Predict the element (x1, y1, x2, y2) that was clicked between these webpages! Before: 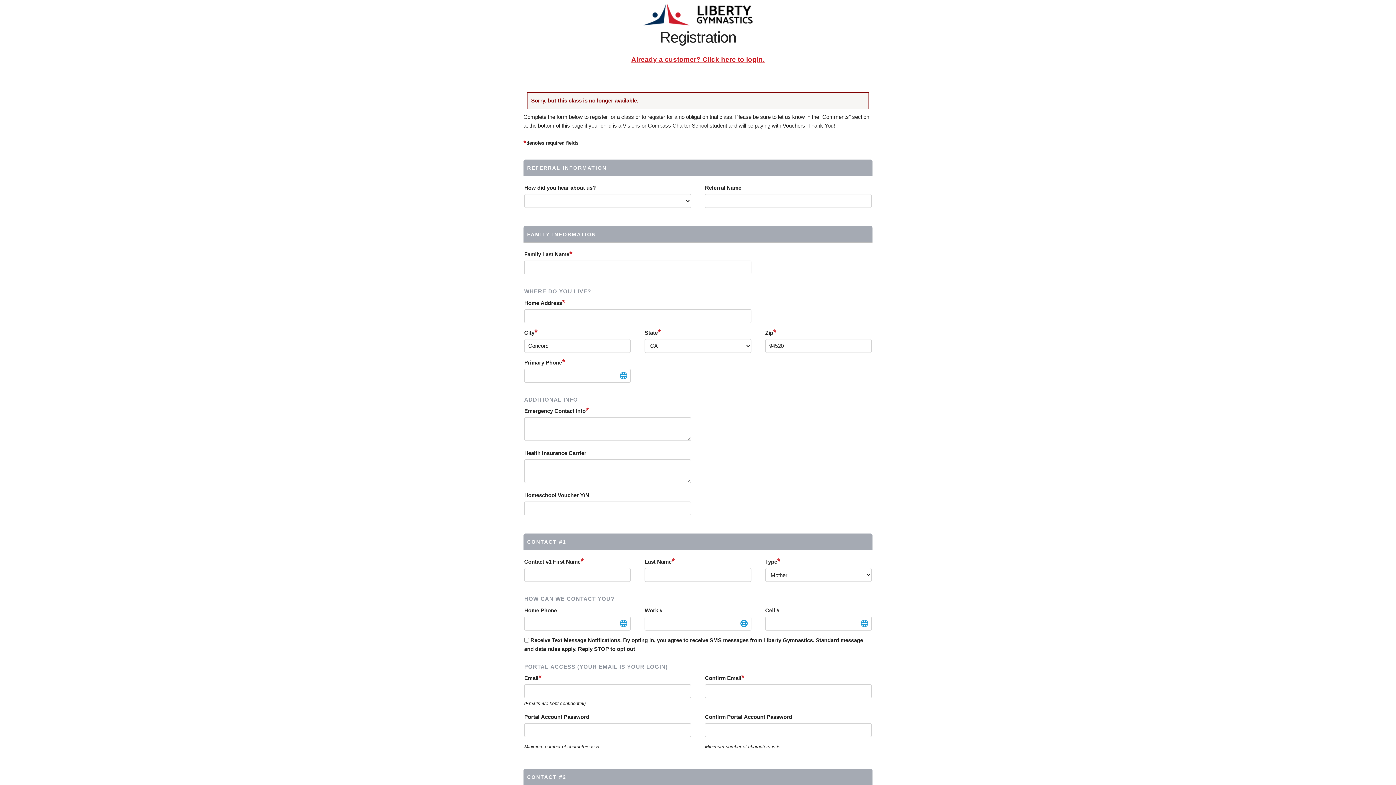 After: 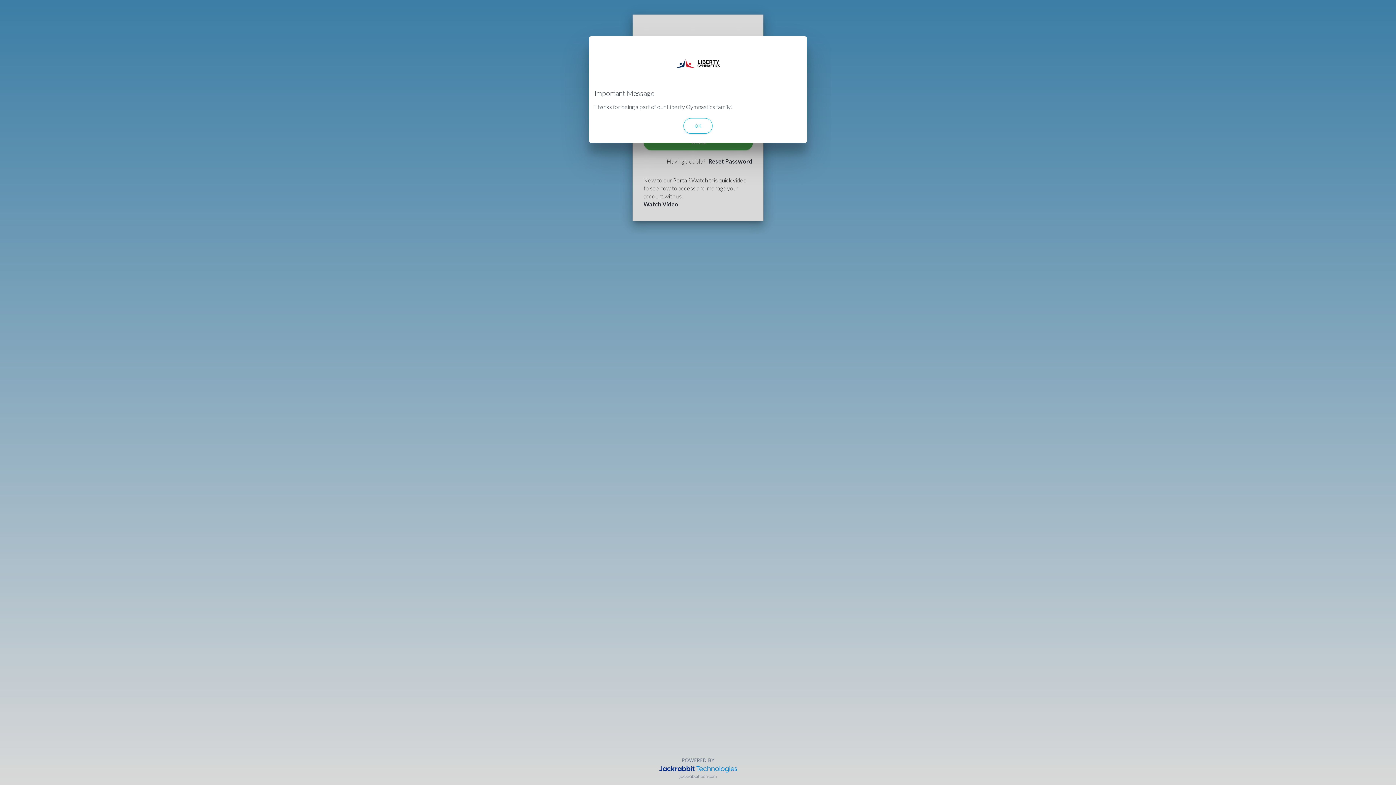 Action: bbox: (631, 55, 764, 63) label: Already a customer? Click here to login.